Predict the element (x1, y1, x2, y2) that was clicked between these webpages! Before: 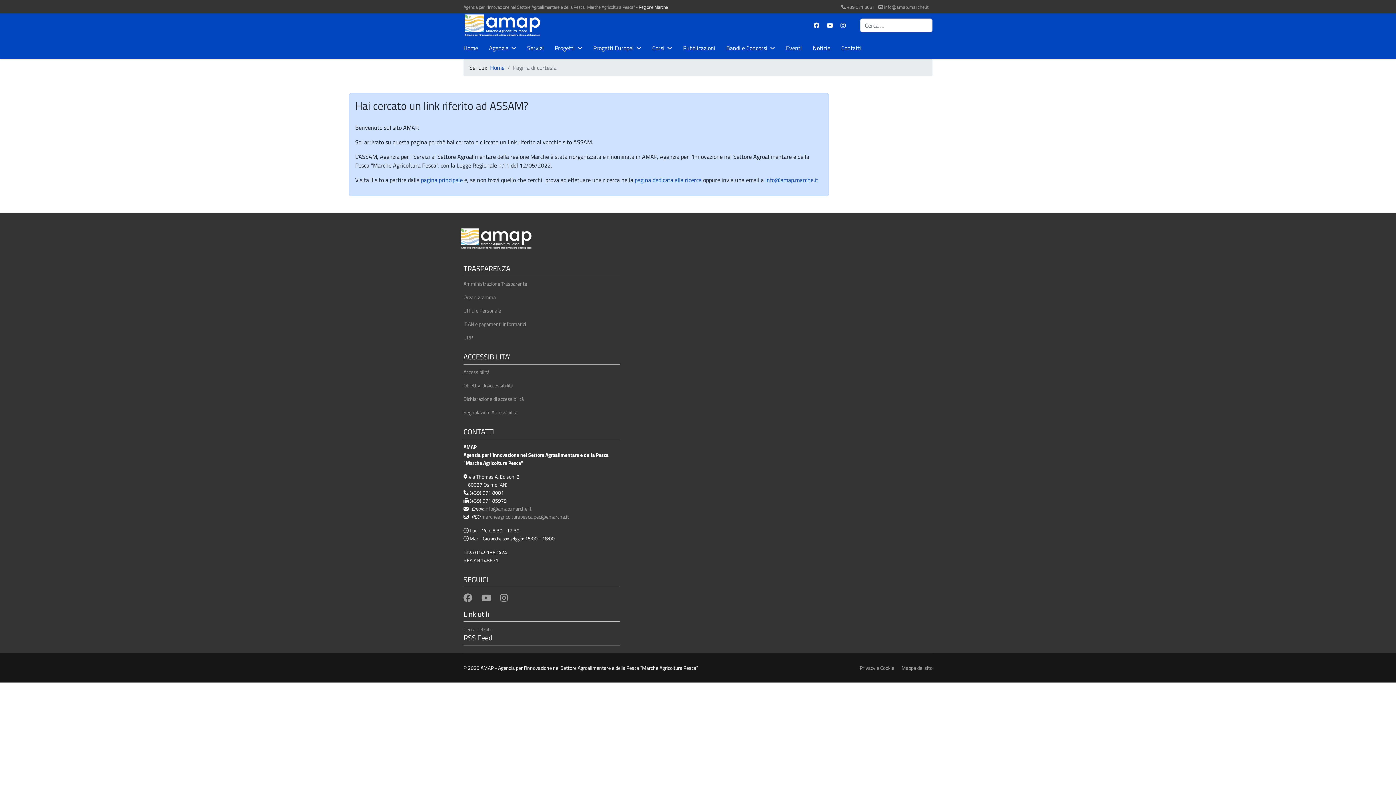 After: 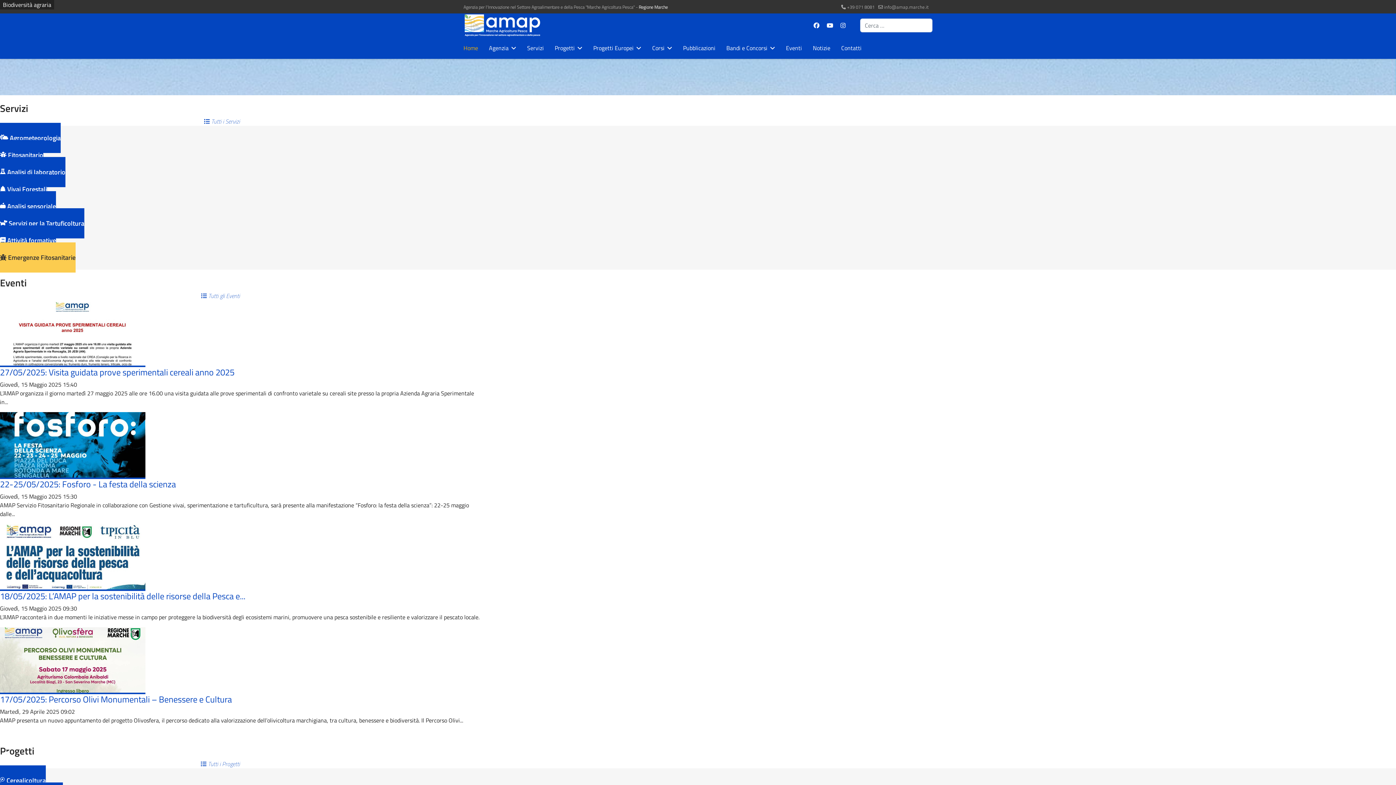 Action: label: Home bbox: (490, 63, 504, 72)